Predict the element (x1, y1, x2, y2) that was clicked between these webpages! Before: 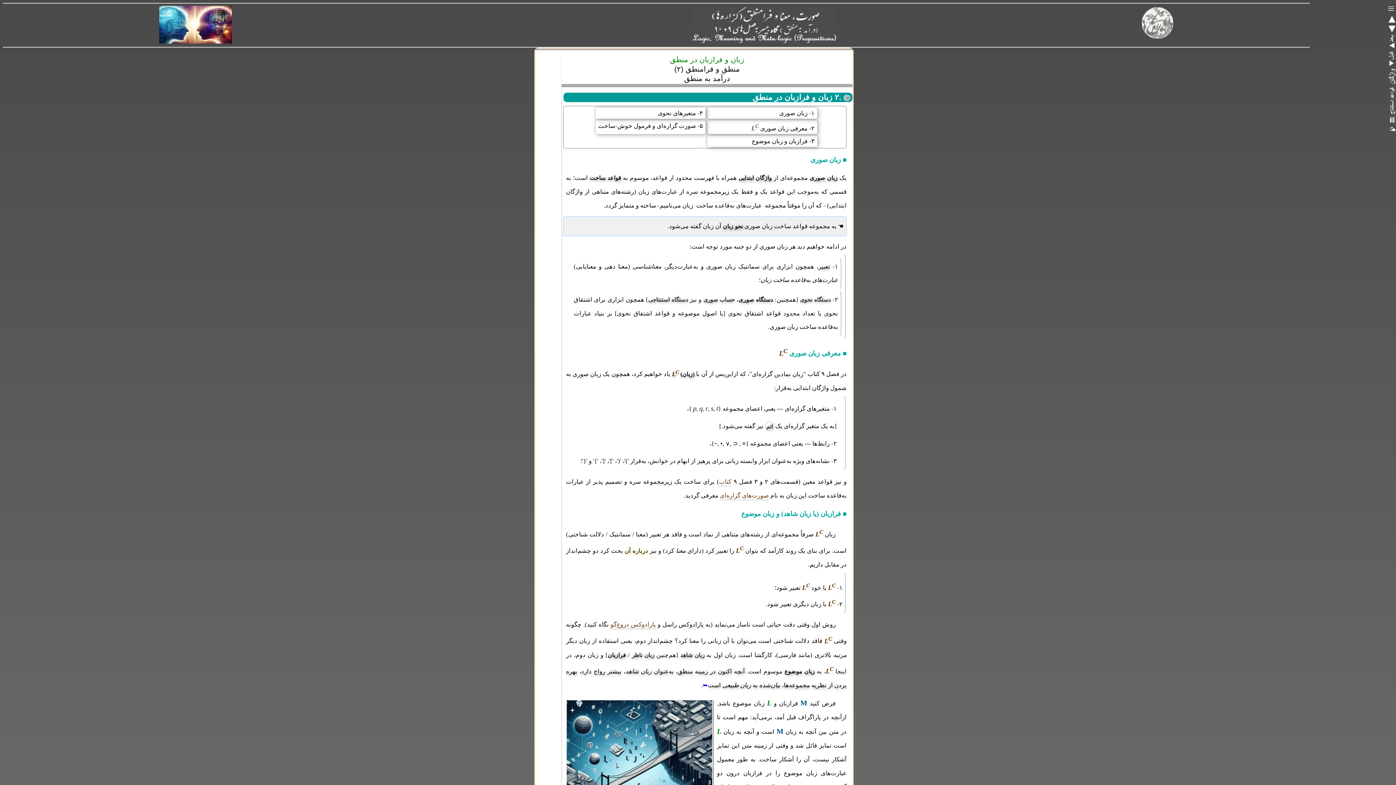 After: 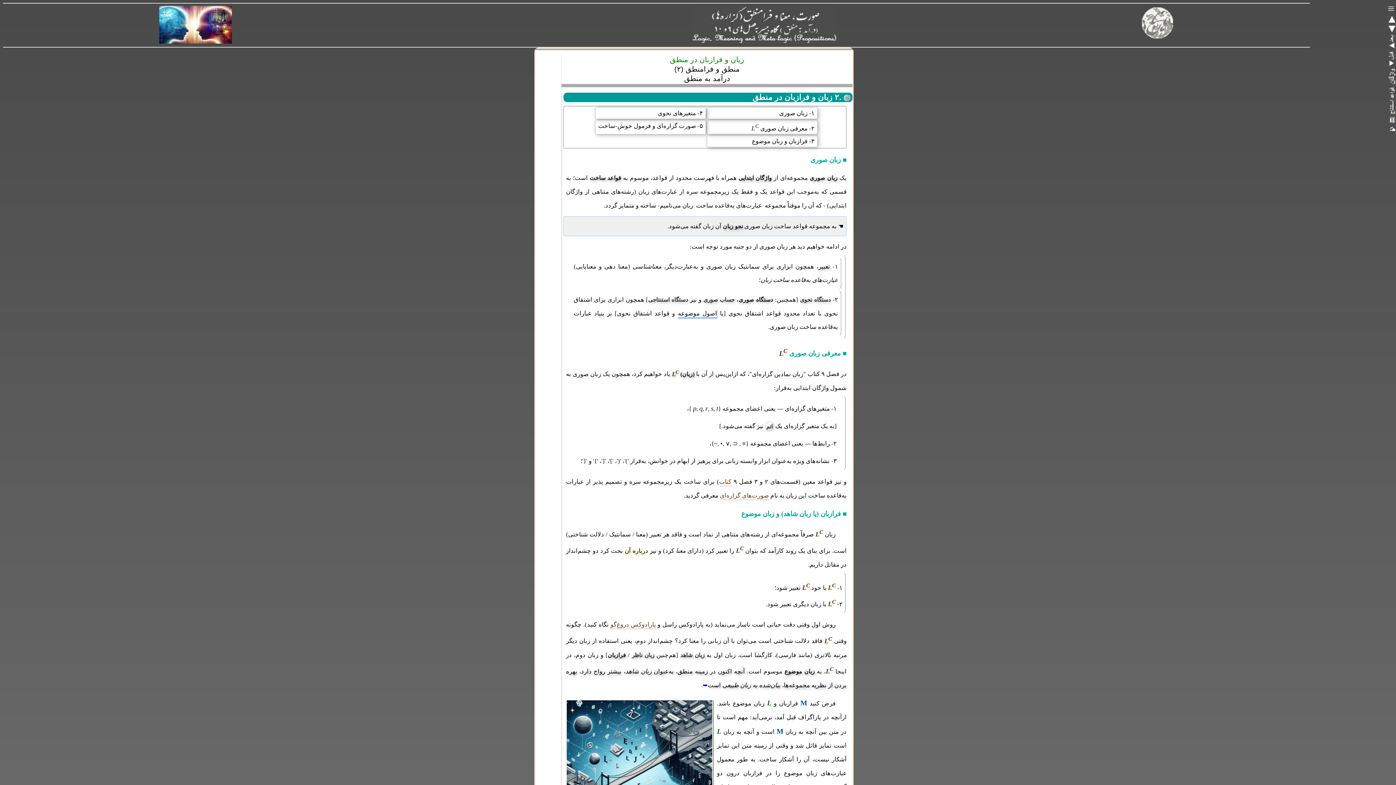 Action: label: اصول موضوعه bbox: (678, 310, 717, 318)